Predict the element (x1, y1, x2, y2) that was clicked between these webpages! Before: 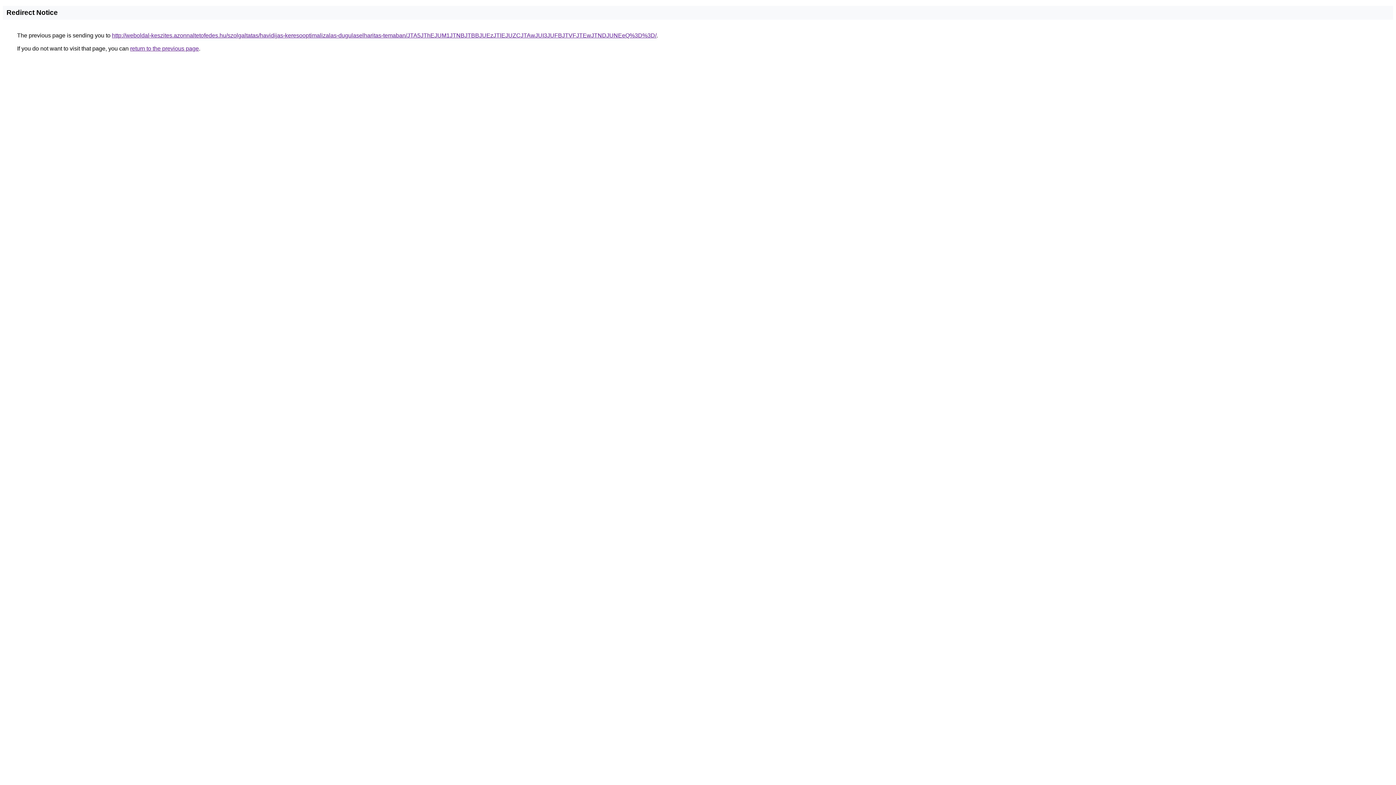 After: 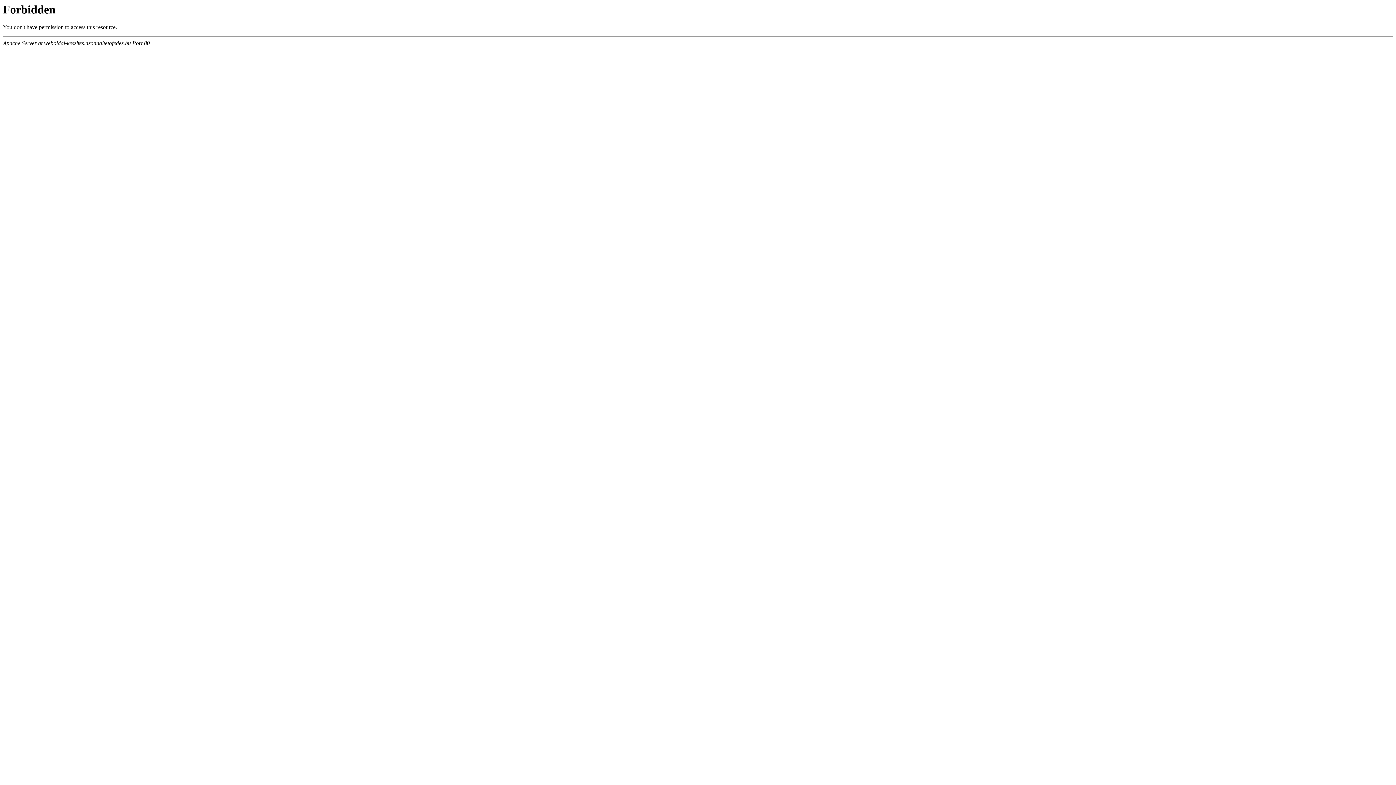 Action: label: http://weboldal-keszites.azonnaltetofedes.hu/szolgaltatas/havidijas-keresooptimalizalas-dugulaselharitas-temaban/JTA5JThEJUM1JTNBJTBBJUEzJTlEJUZCJTAwJUI3JUFBJTVFJTEwJTNDJUNEeQ%3D%3D/ bbox: (112, 32, 656, 38)